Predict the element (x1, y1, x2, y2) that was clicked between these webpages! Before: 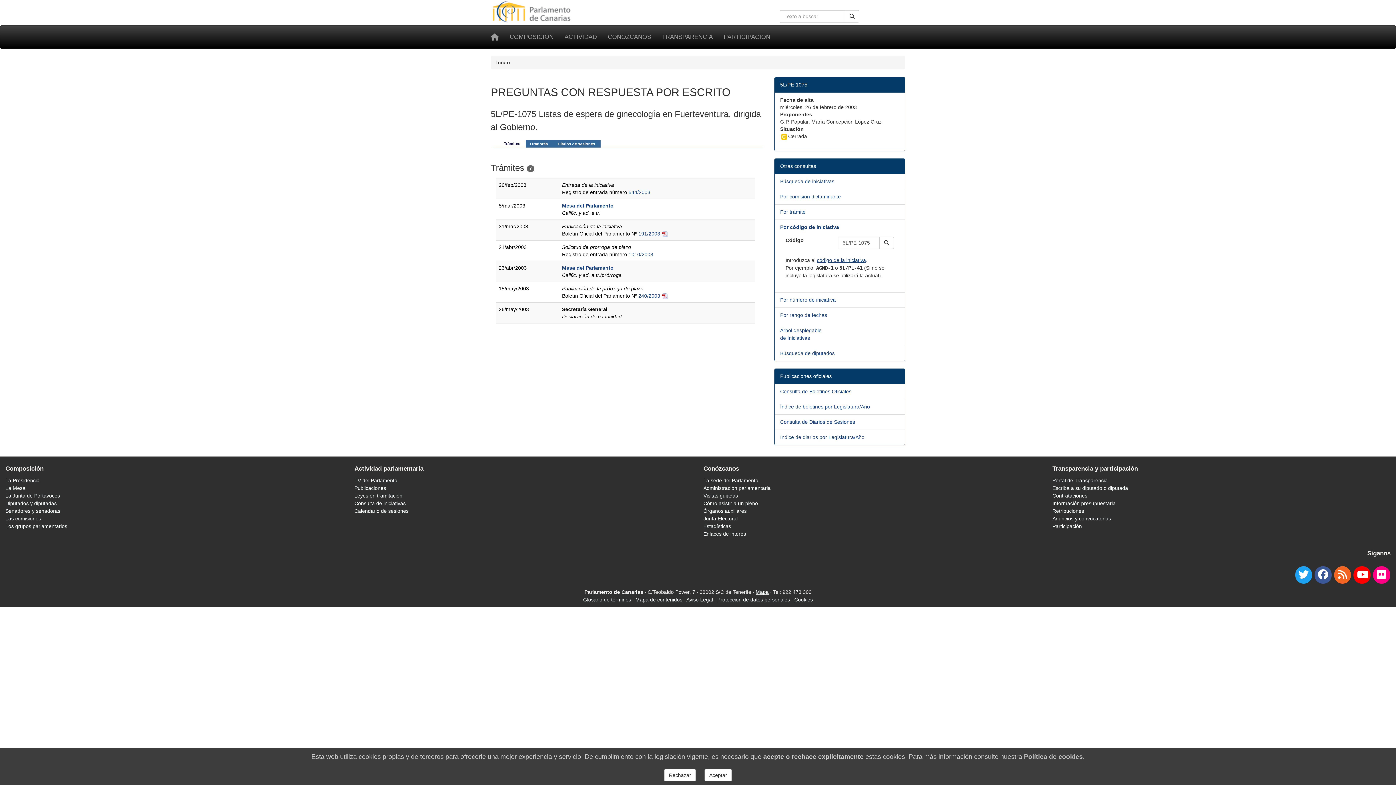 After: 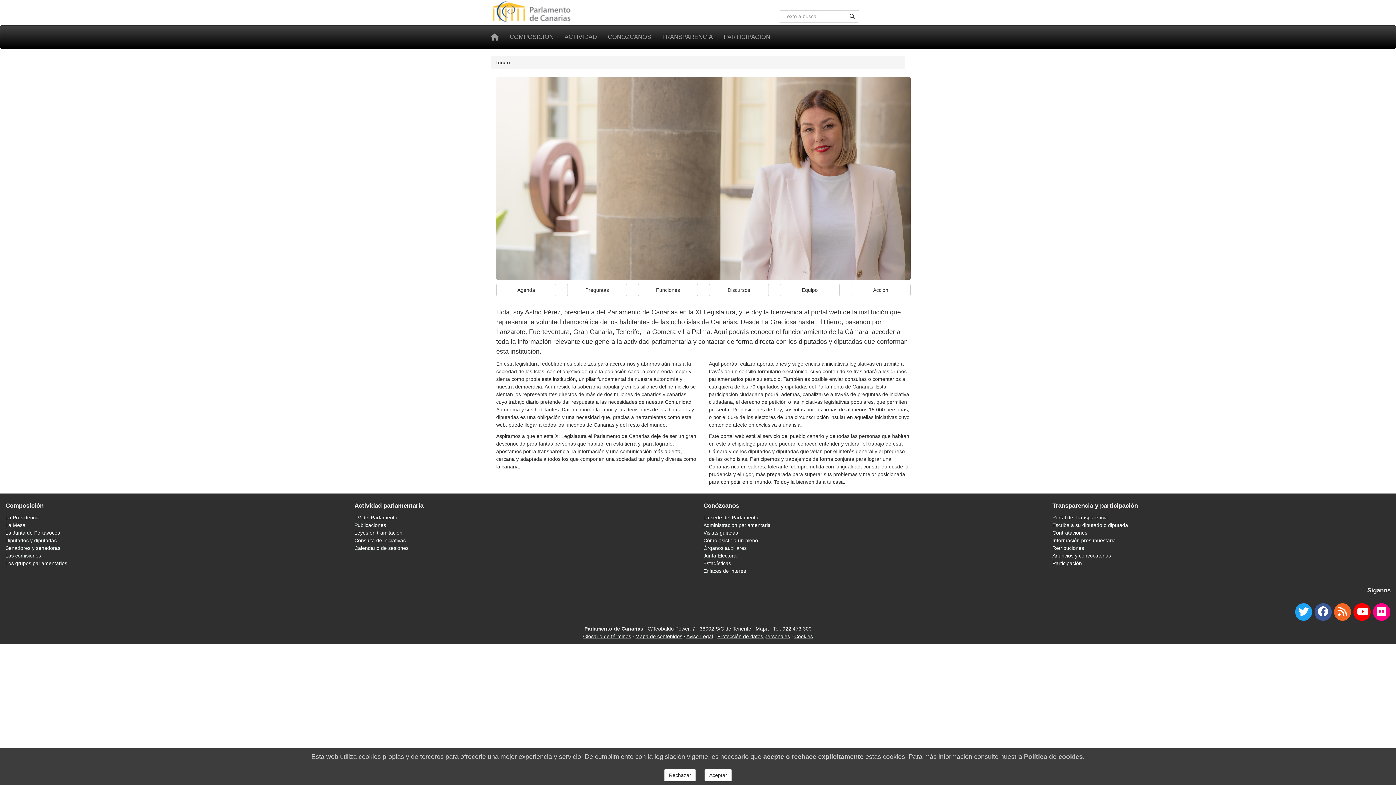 Action: bbox: (5, 477, 39, 483) label: La Presidencia